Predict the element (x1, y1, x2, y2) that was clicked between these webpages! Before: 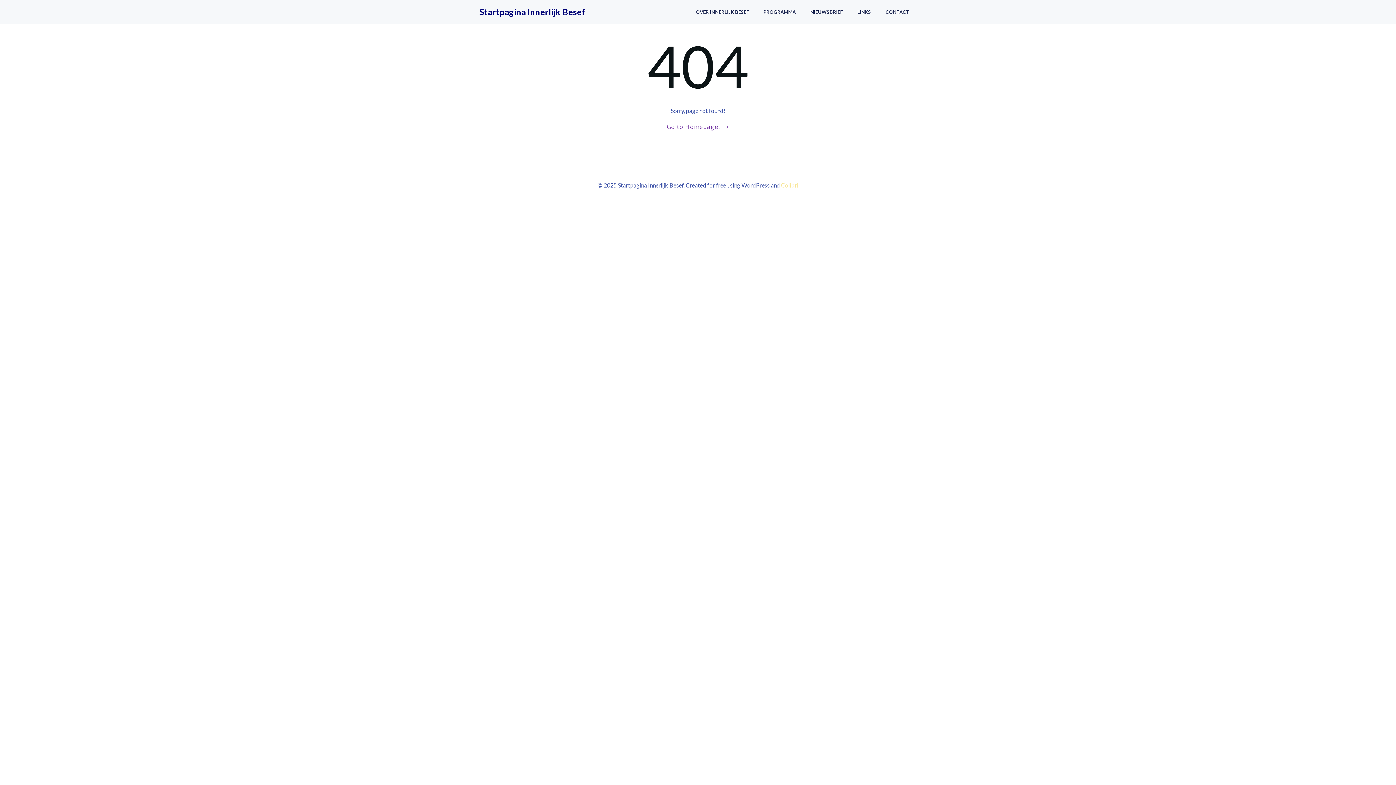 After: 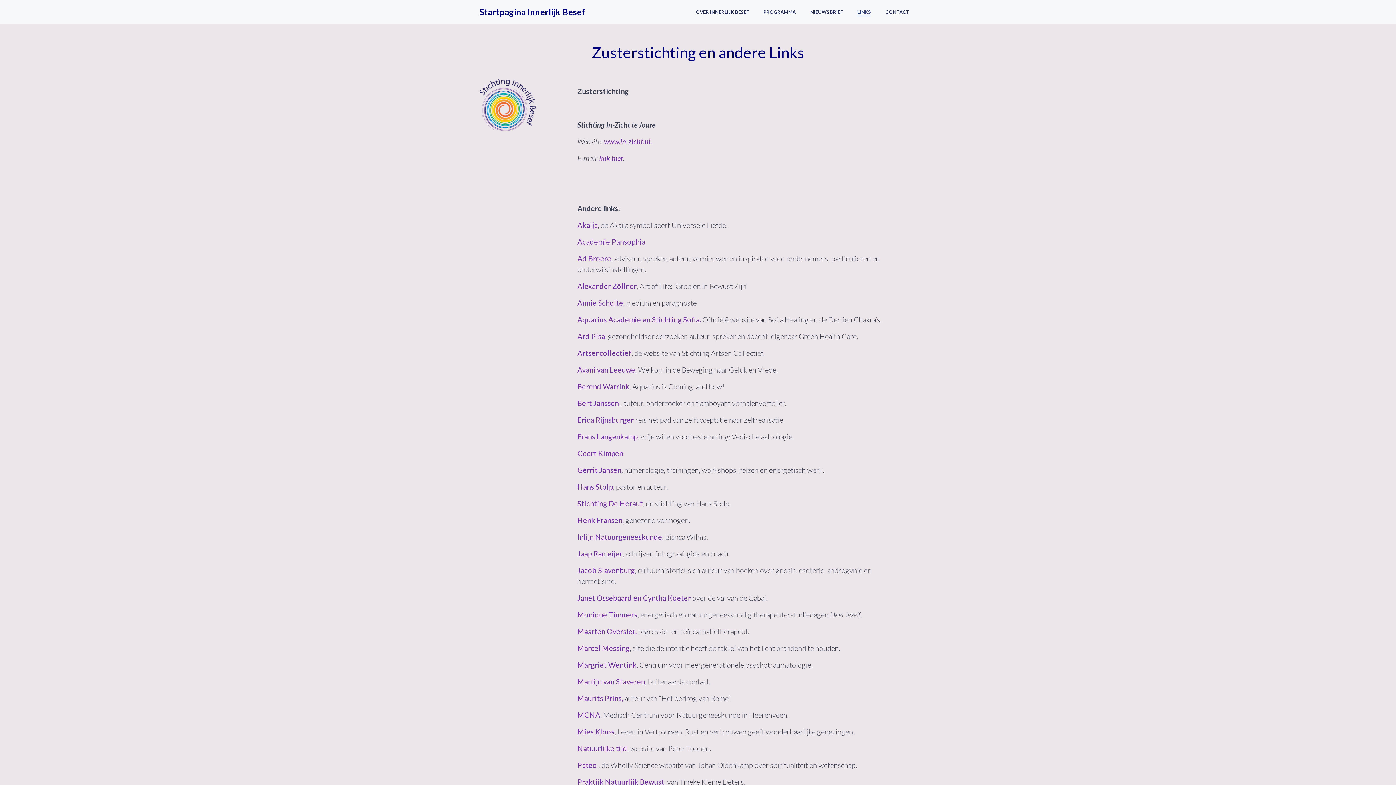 Action: label: LINKS bbox: (857, 8, 871, 15)